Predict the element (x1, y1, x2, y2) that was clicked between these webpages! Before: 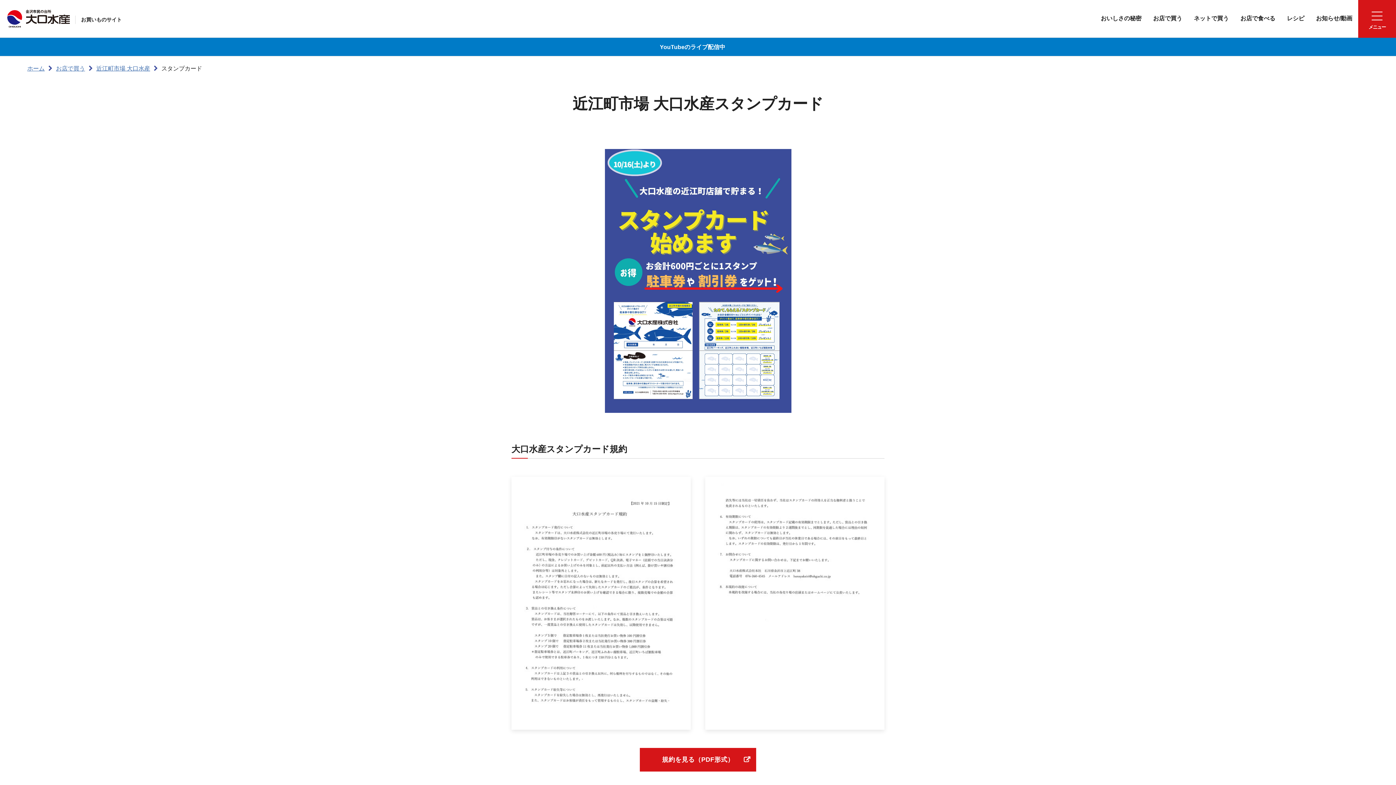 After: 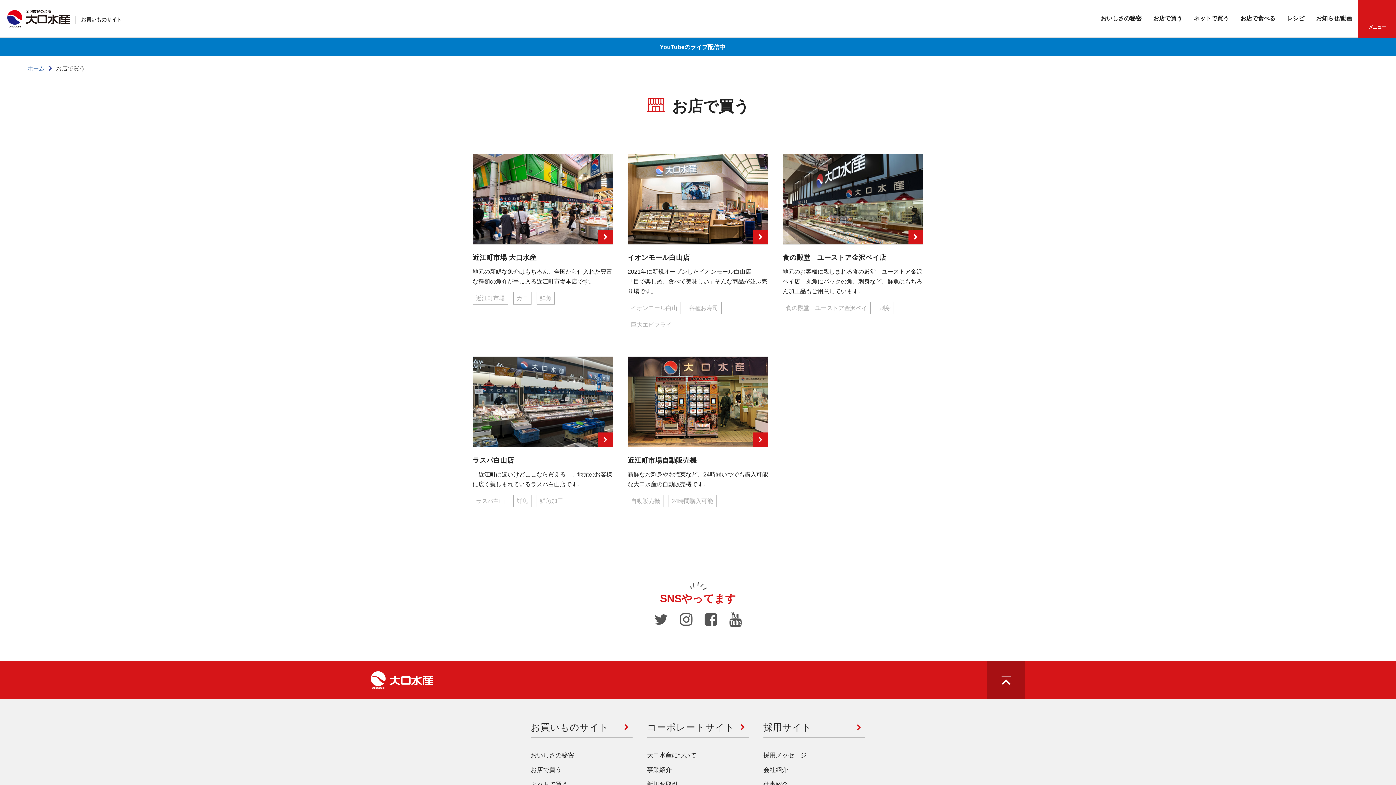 Action: label: お店で買う bbox: (1153, 10, 1182, 27)